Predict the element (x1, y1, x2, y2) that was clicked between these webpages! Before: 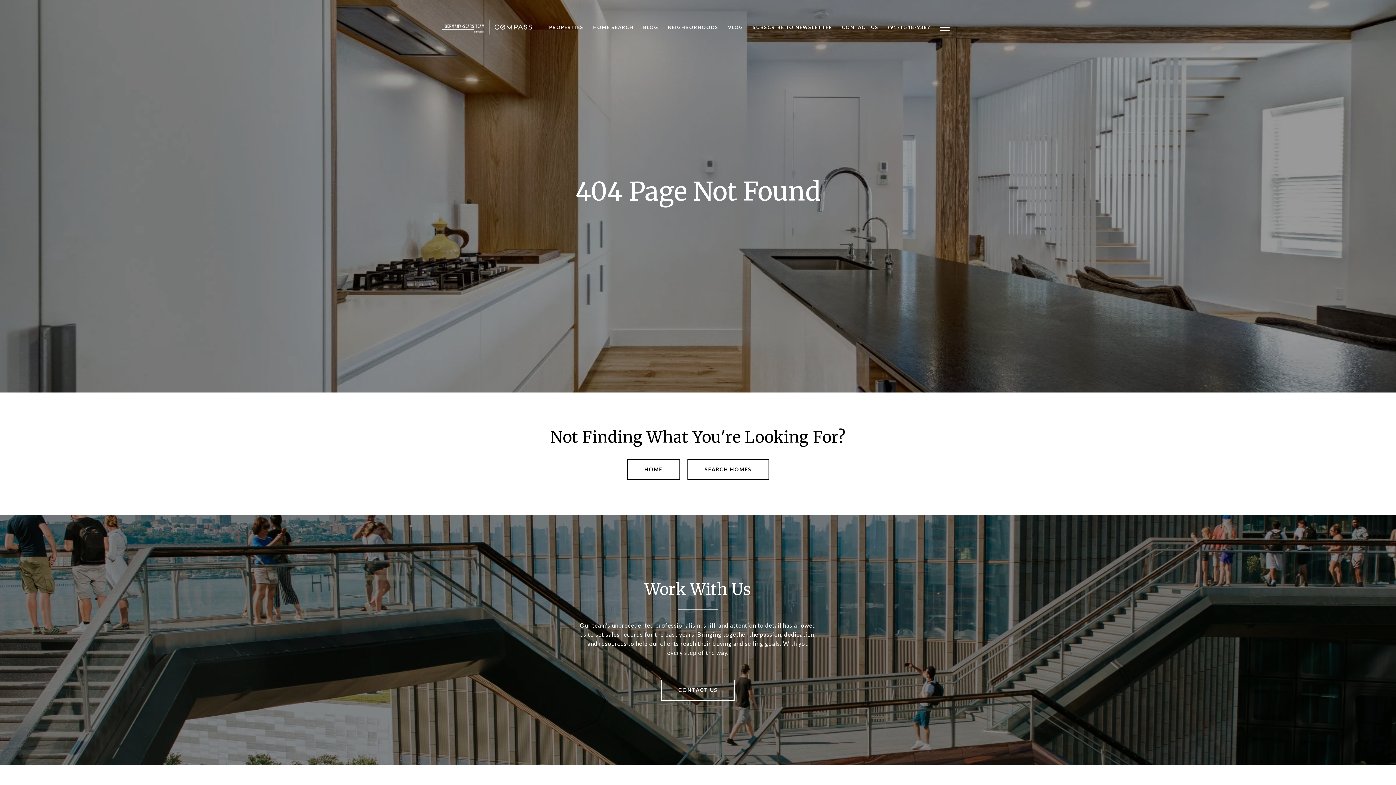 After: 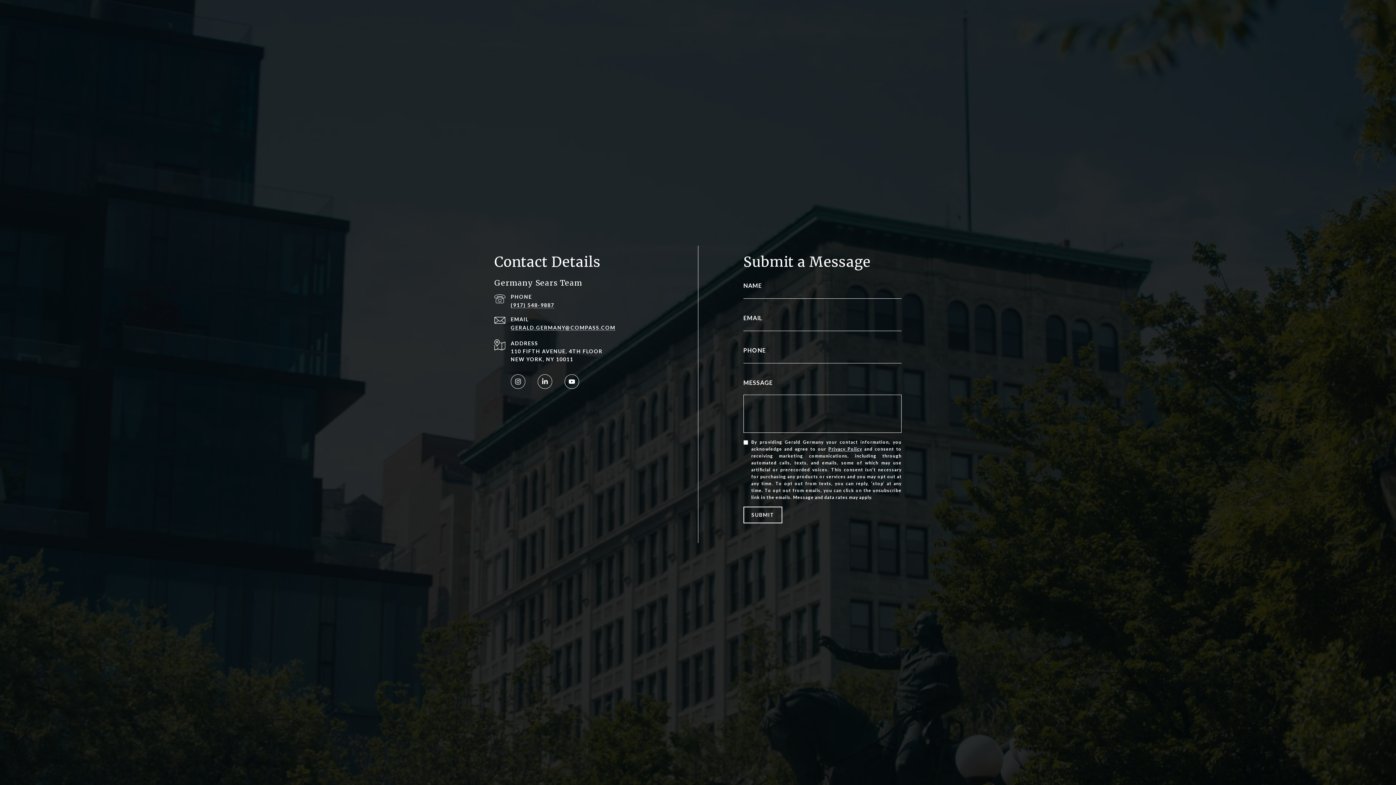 Action: bbox: (661, 680, 735, 701) label: CONTACT US